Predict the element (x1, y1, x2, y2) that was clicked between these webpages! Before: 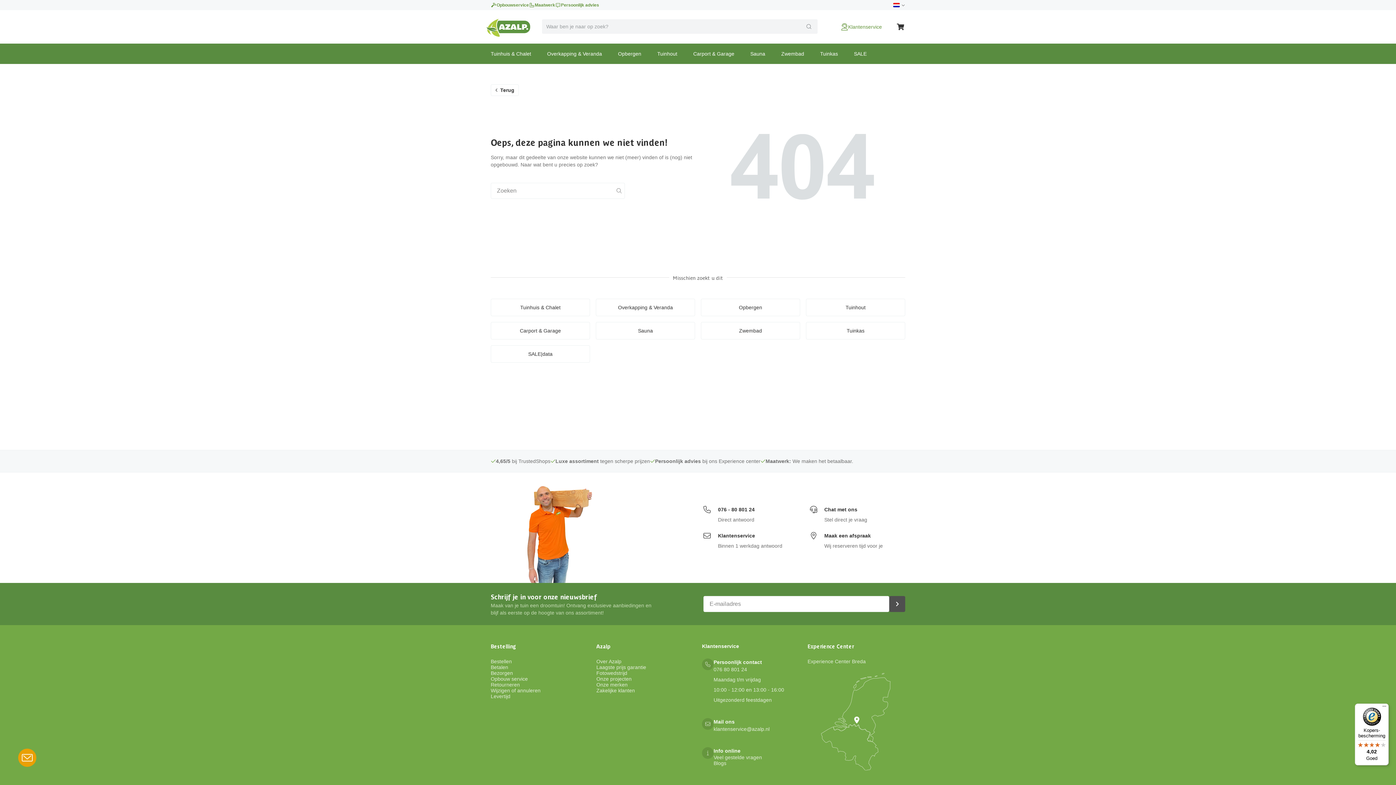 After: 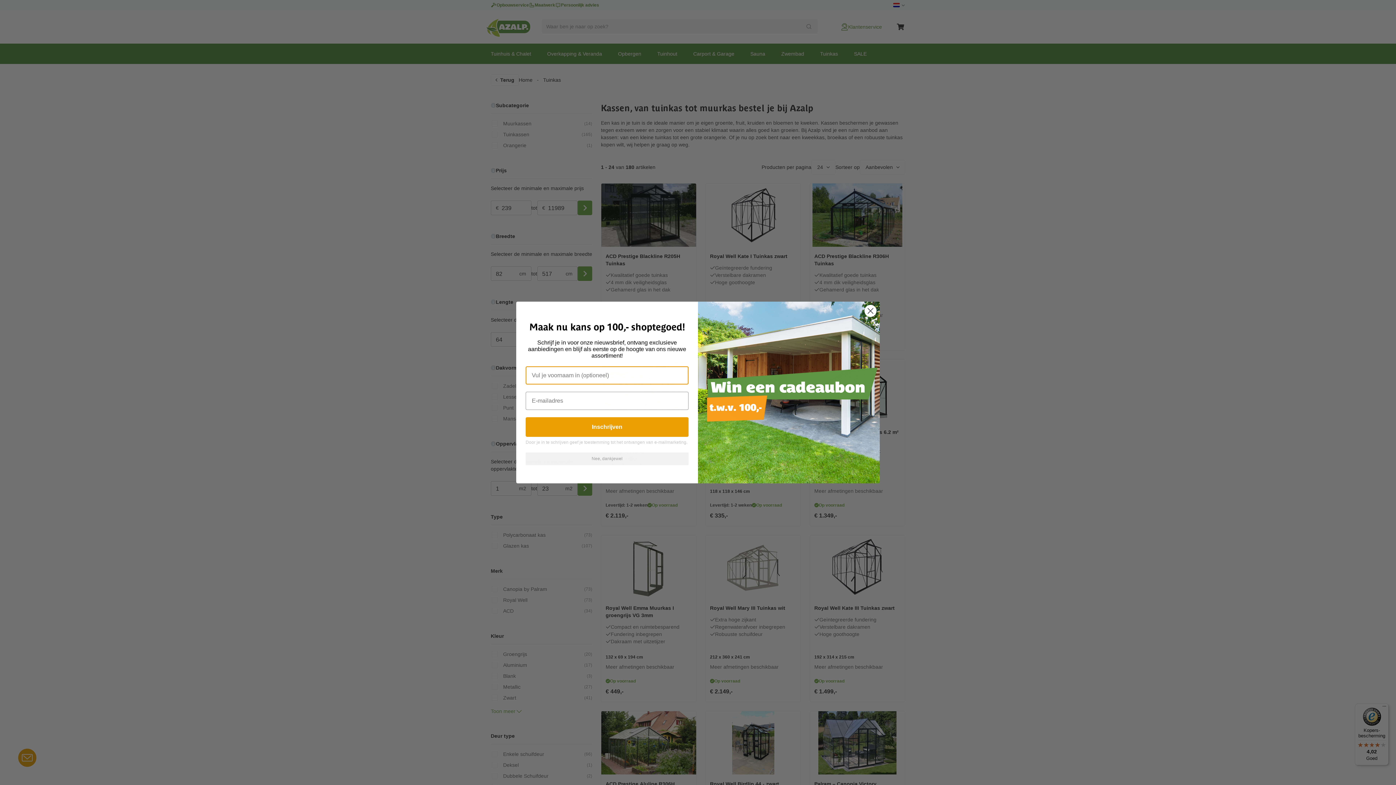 Action: bbox: (806, 322, 905, 339) label: Tuinkas